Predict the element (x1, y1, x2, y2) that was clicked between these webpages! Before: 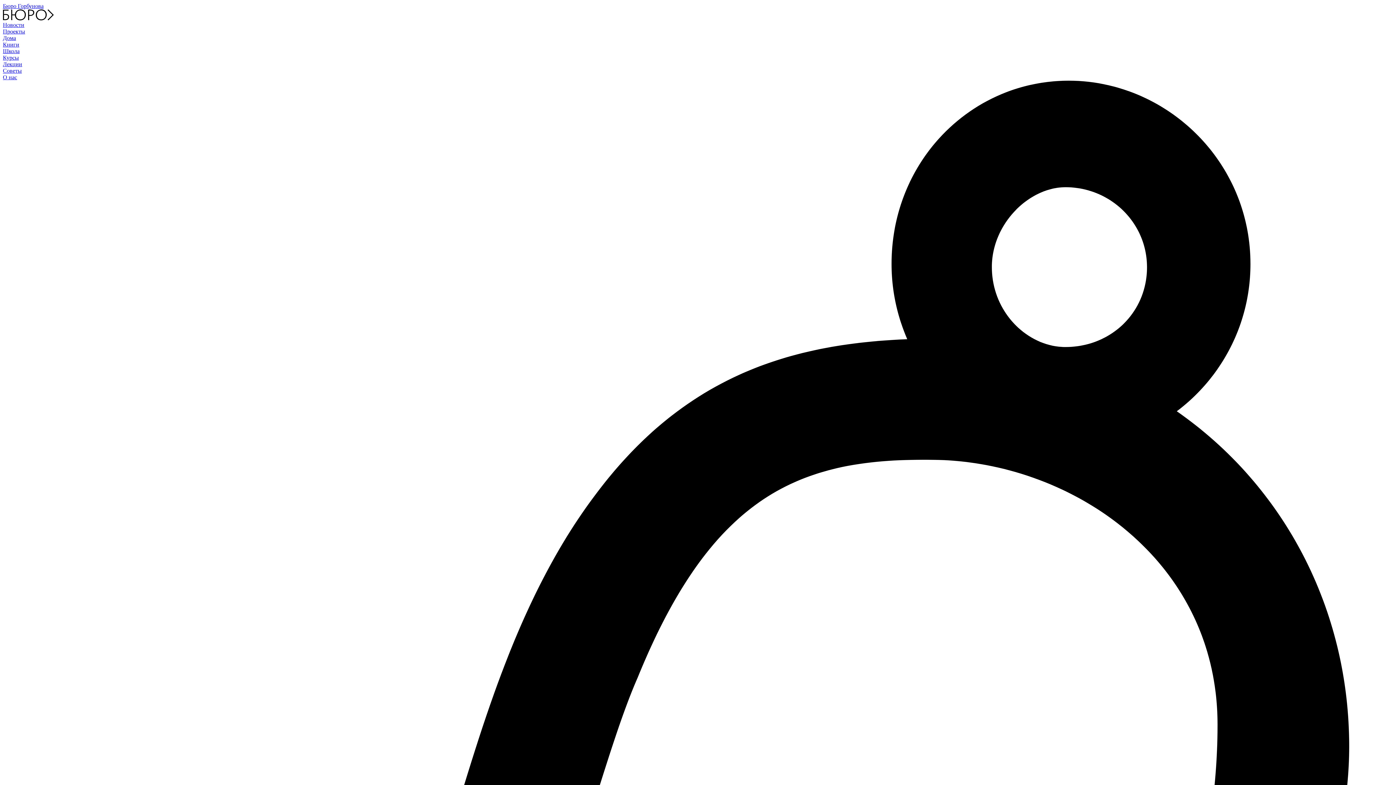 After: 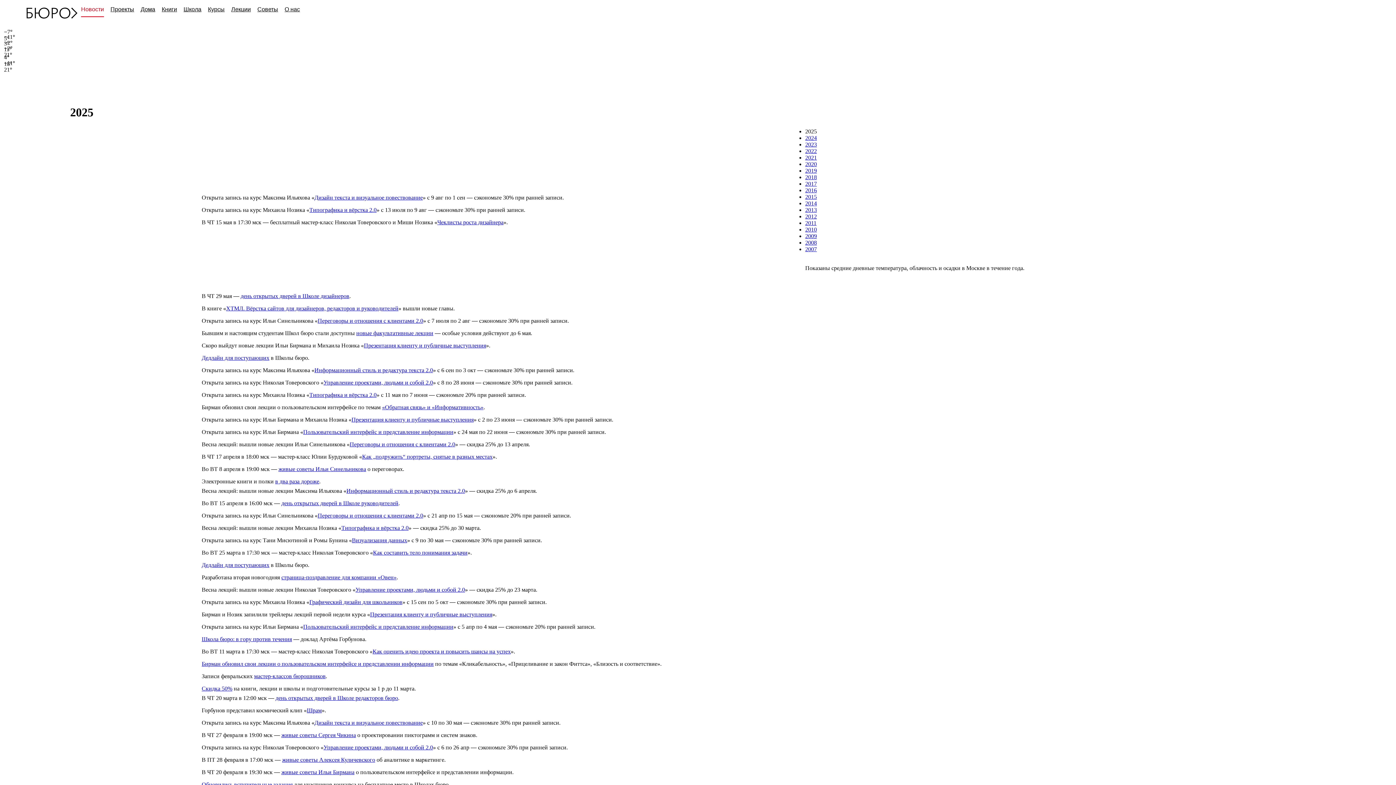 Action: bbox: (2, 21, 24, 28) label: Новости